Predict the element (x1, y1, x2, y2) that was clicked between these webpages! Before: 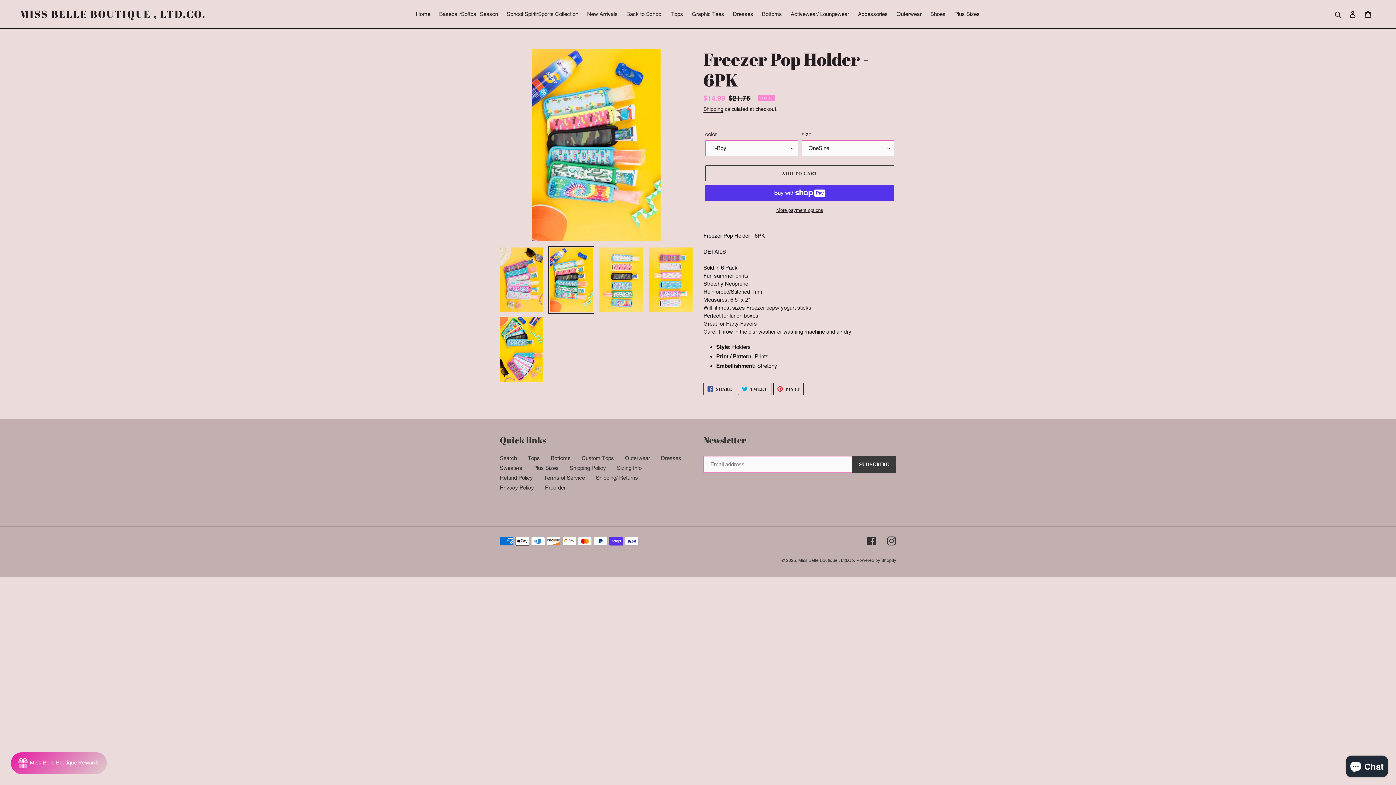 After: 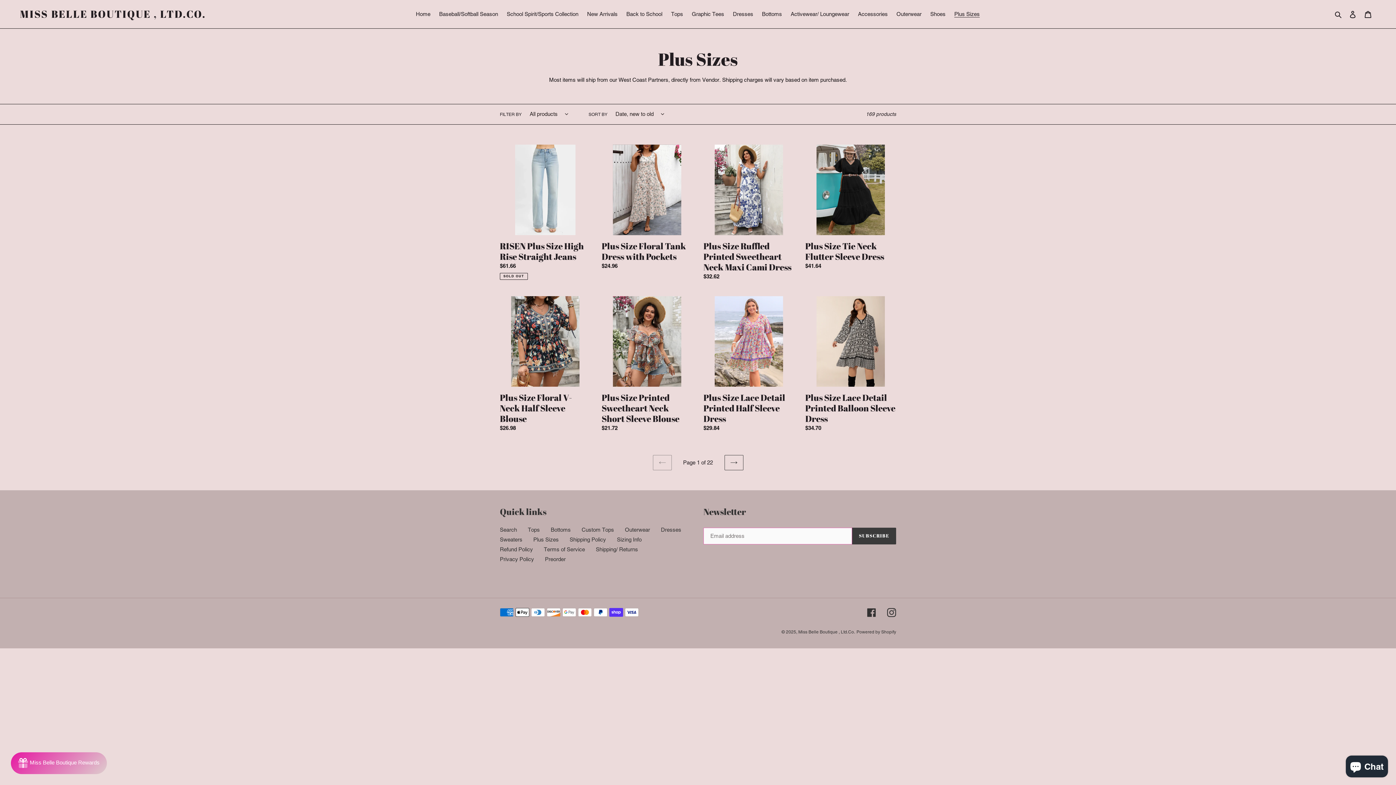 Action: bbox: (533, 465, 558, 471) label: Plus Sizes